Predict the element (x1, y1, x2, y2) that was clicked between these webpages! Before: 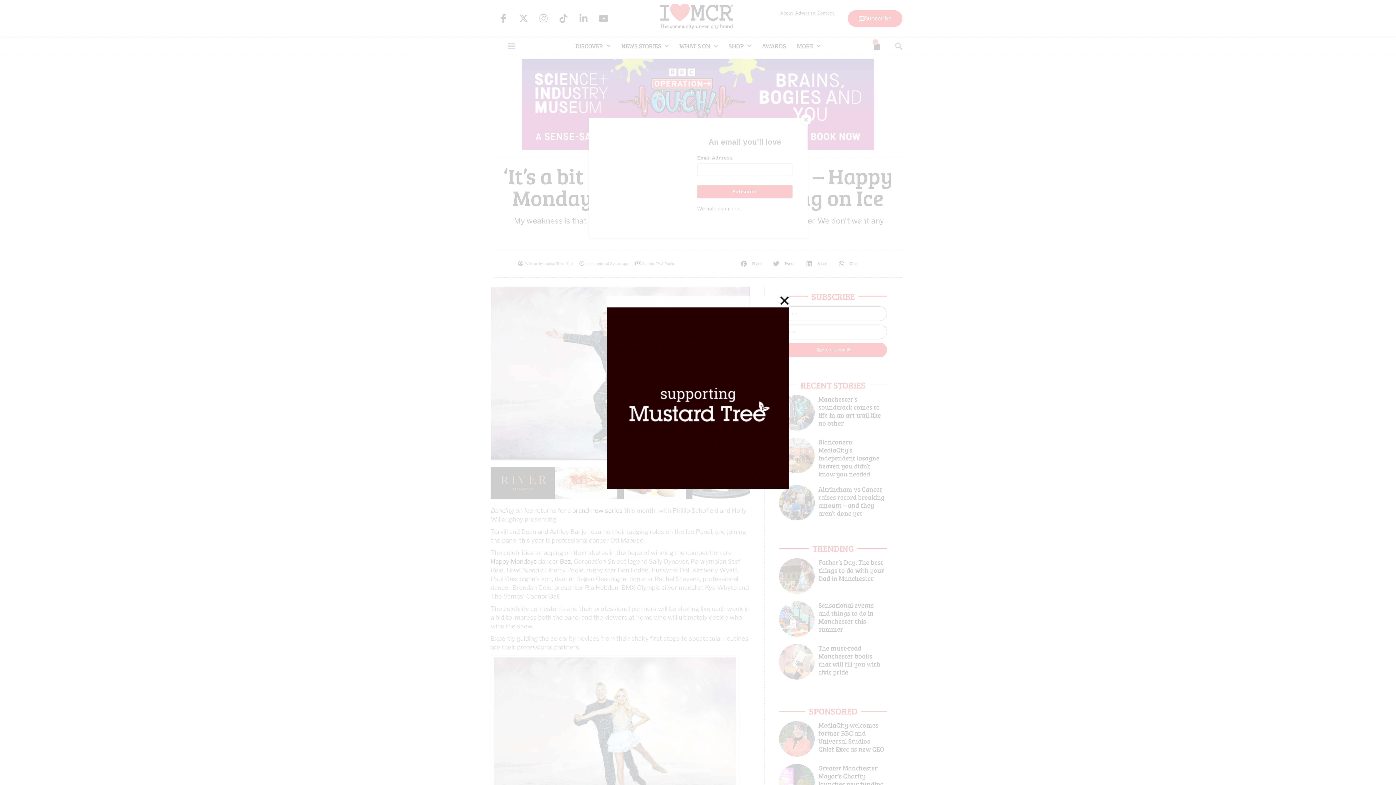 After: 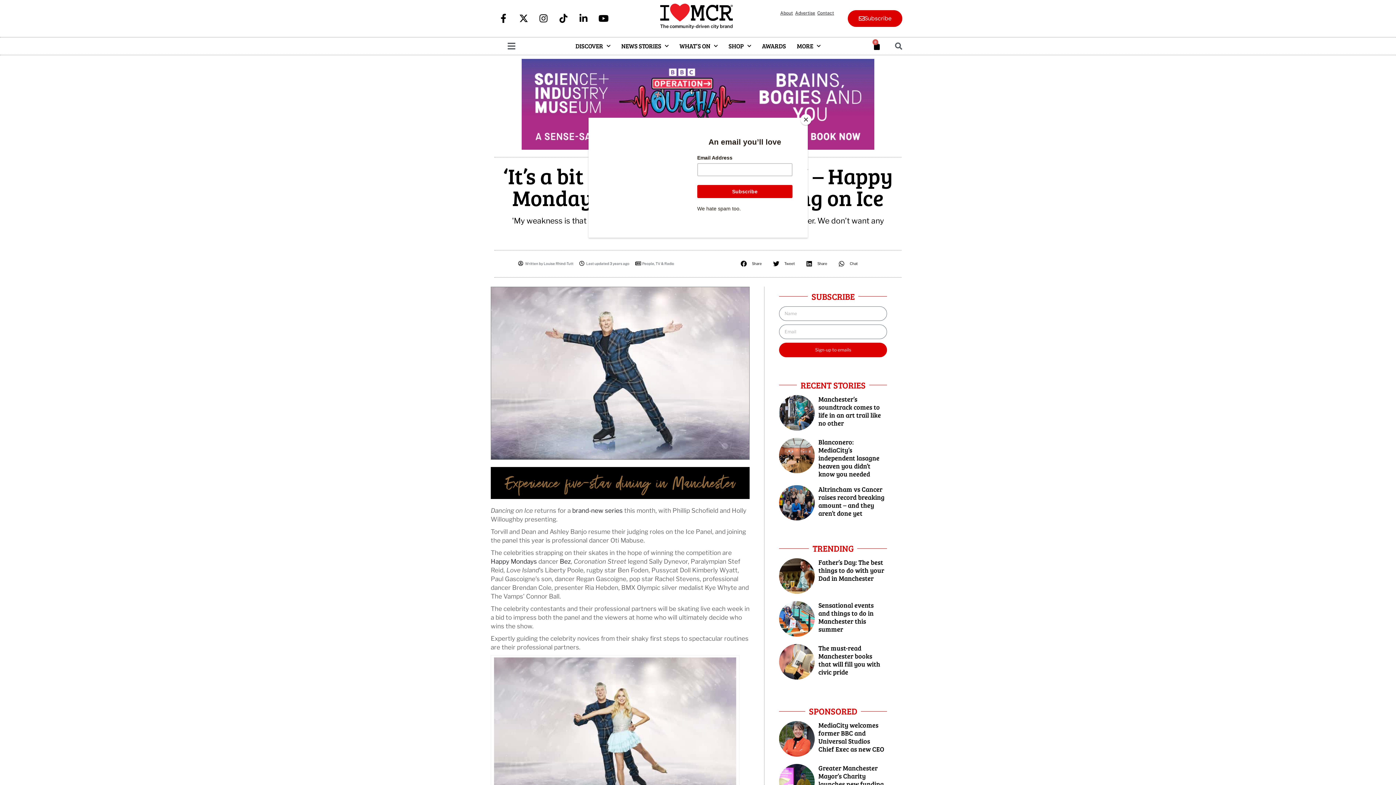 Action: bbox: (780, 296, 789, 304)